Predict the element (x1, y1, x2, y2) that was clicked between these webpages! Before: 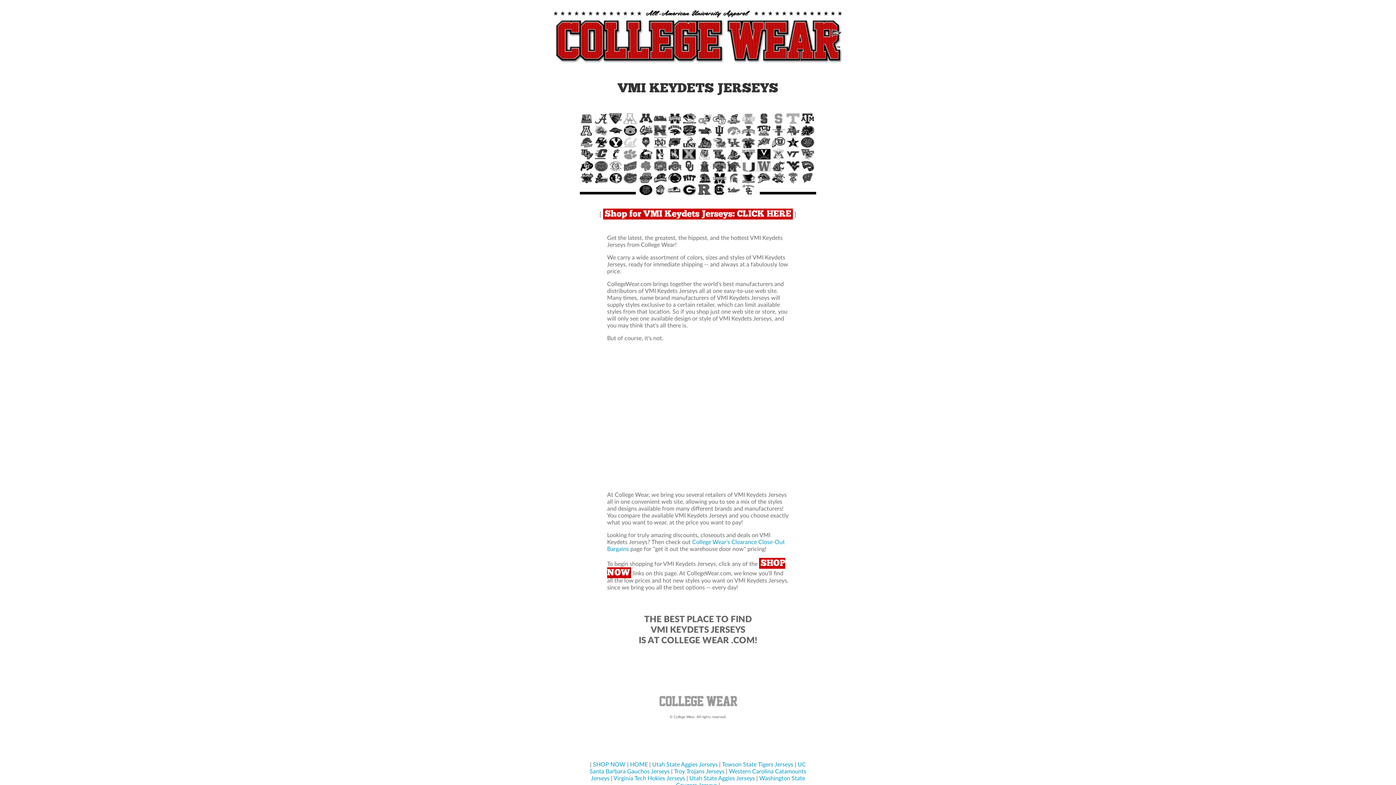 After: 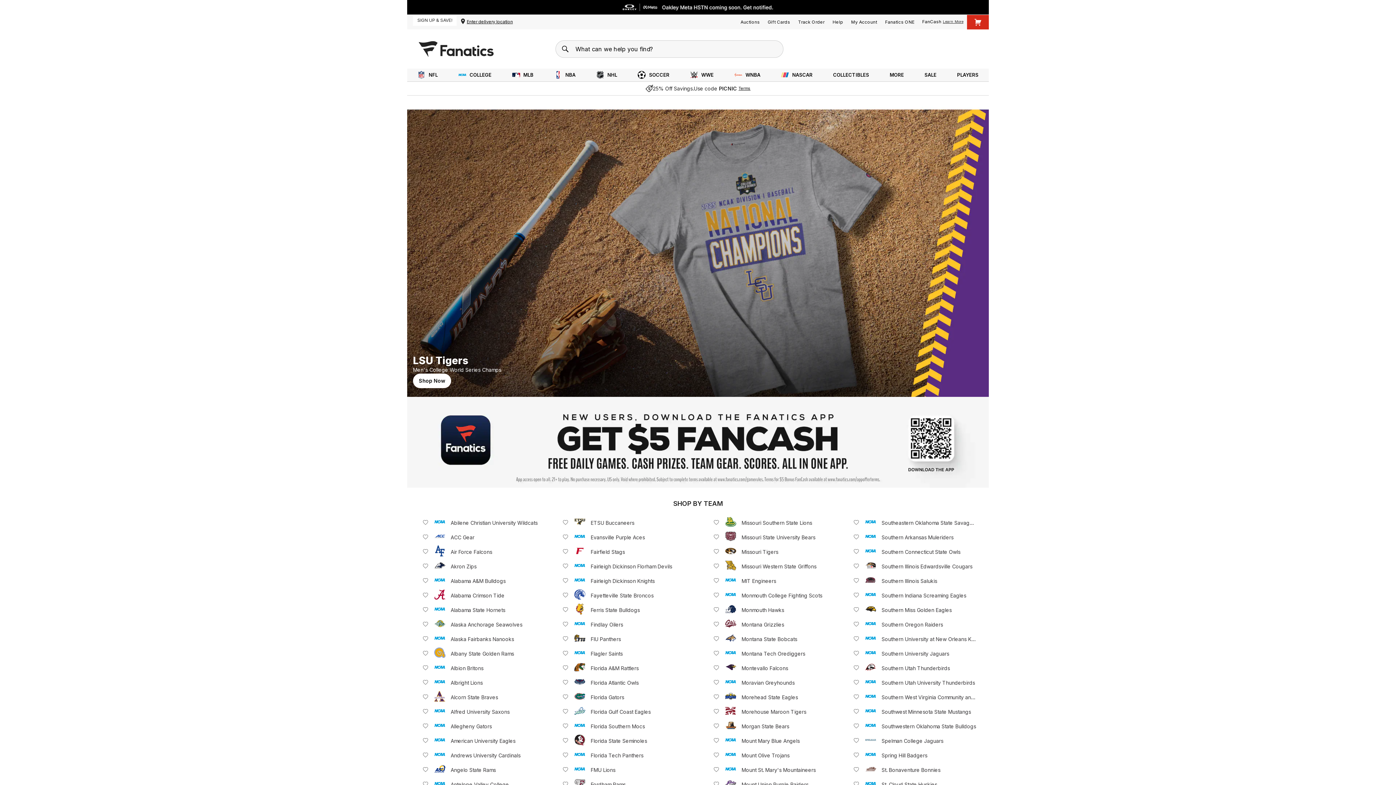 Action: bbox: (552, 60, 843, 66)